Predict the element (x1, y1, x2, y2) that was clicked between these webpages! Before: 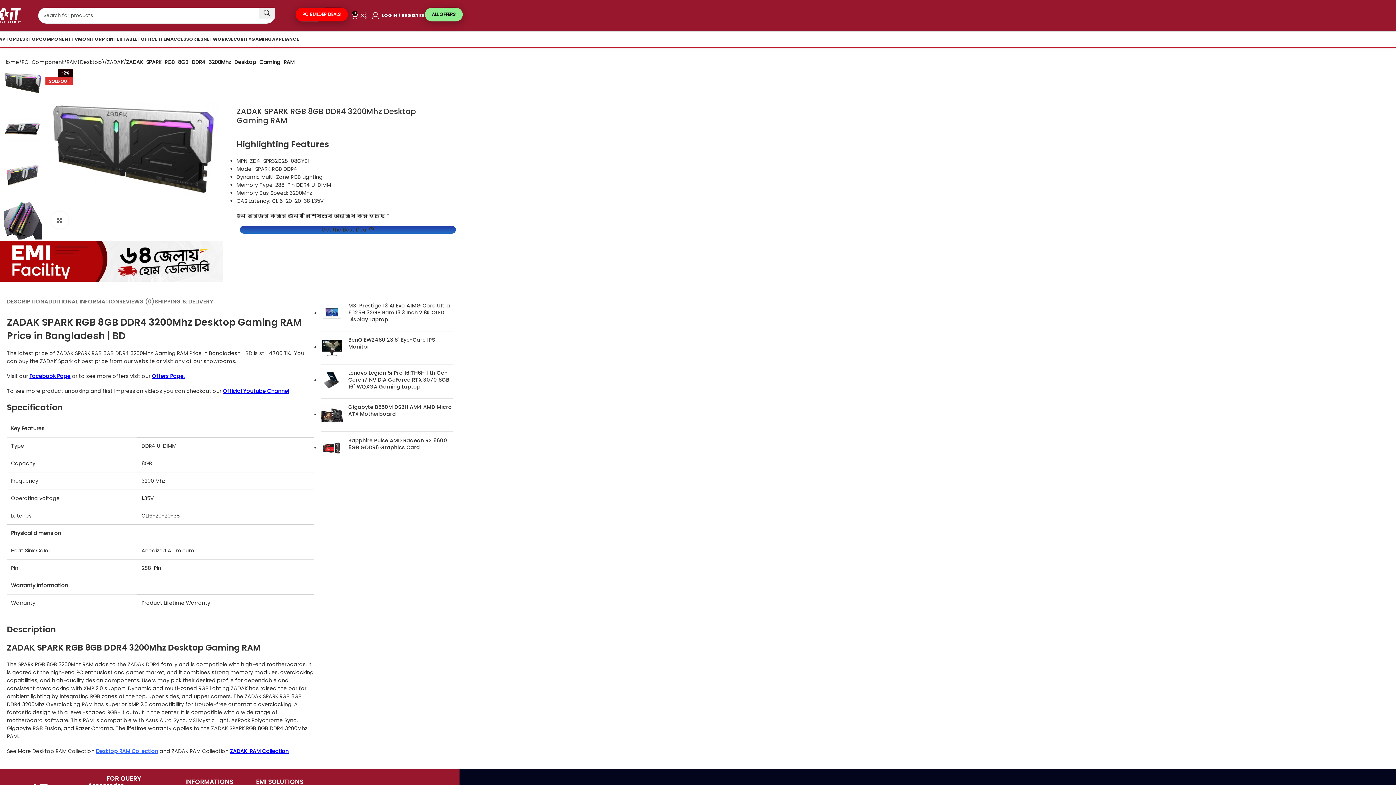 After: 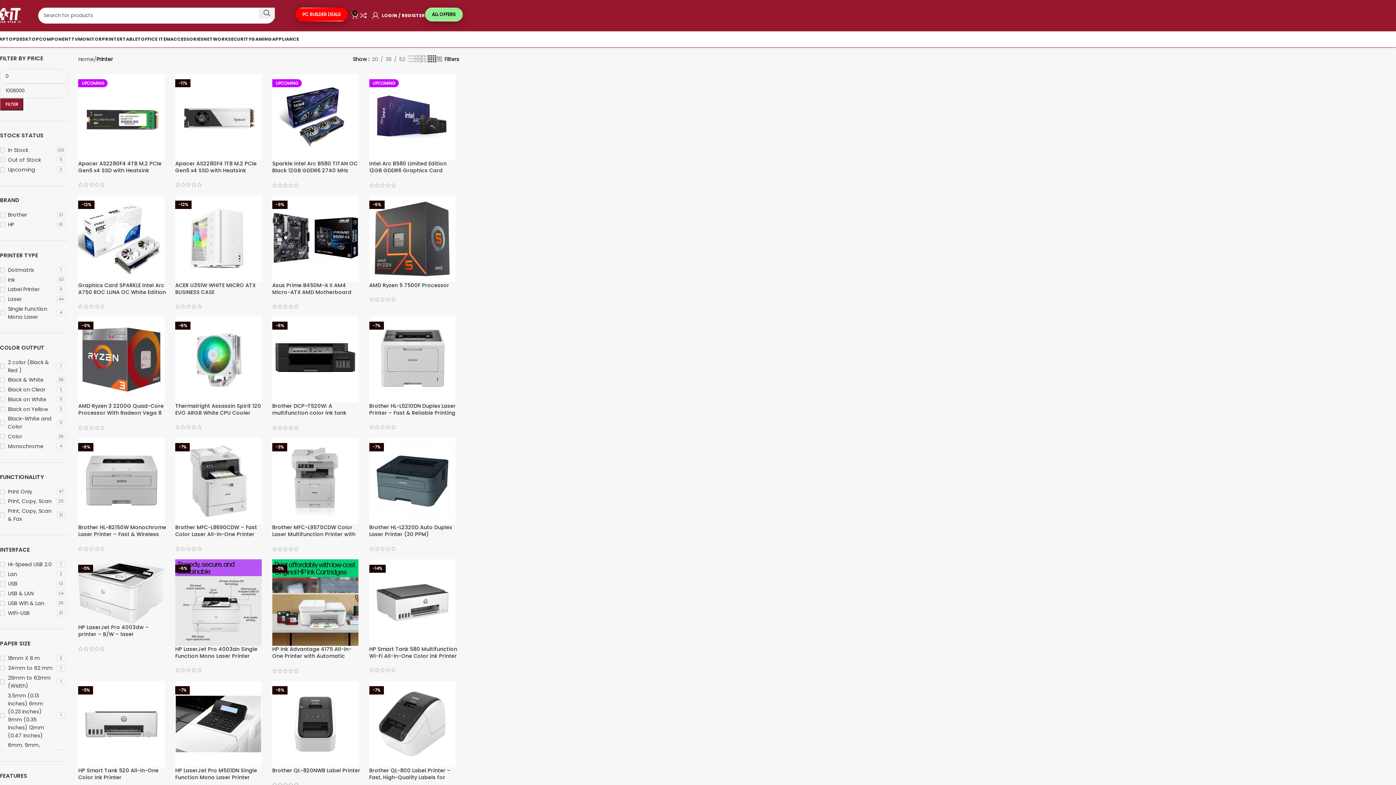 Action: bbox: (107, 34, 129, 48) label: PRINTER